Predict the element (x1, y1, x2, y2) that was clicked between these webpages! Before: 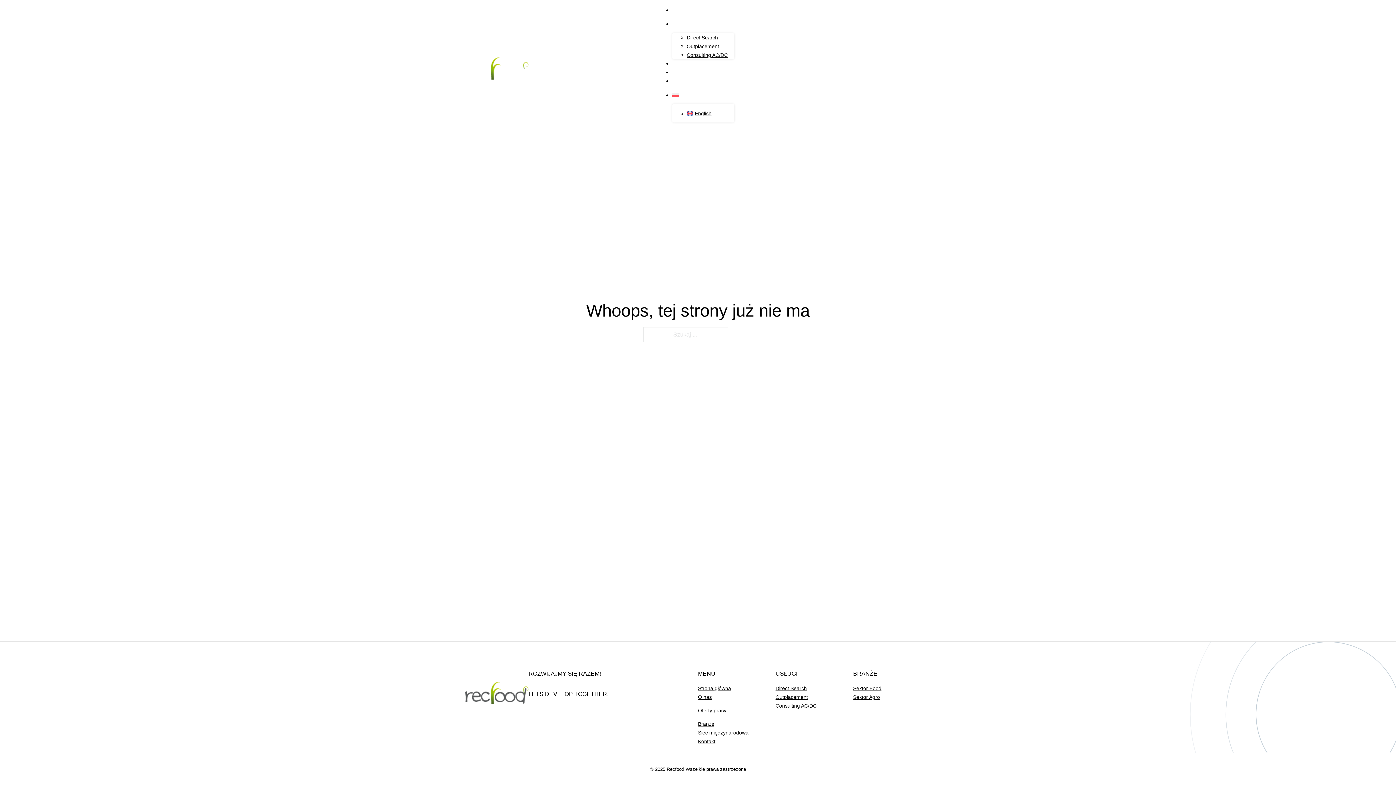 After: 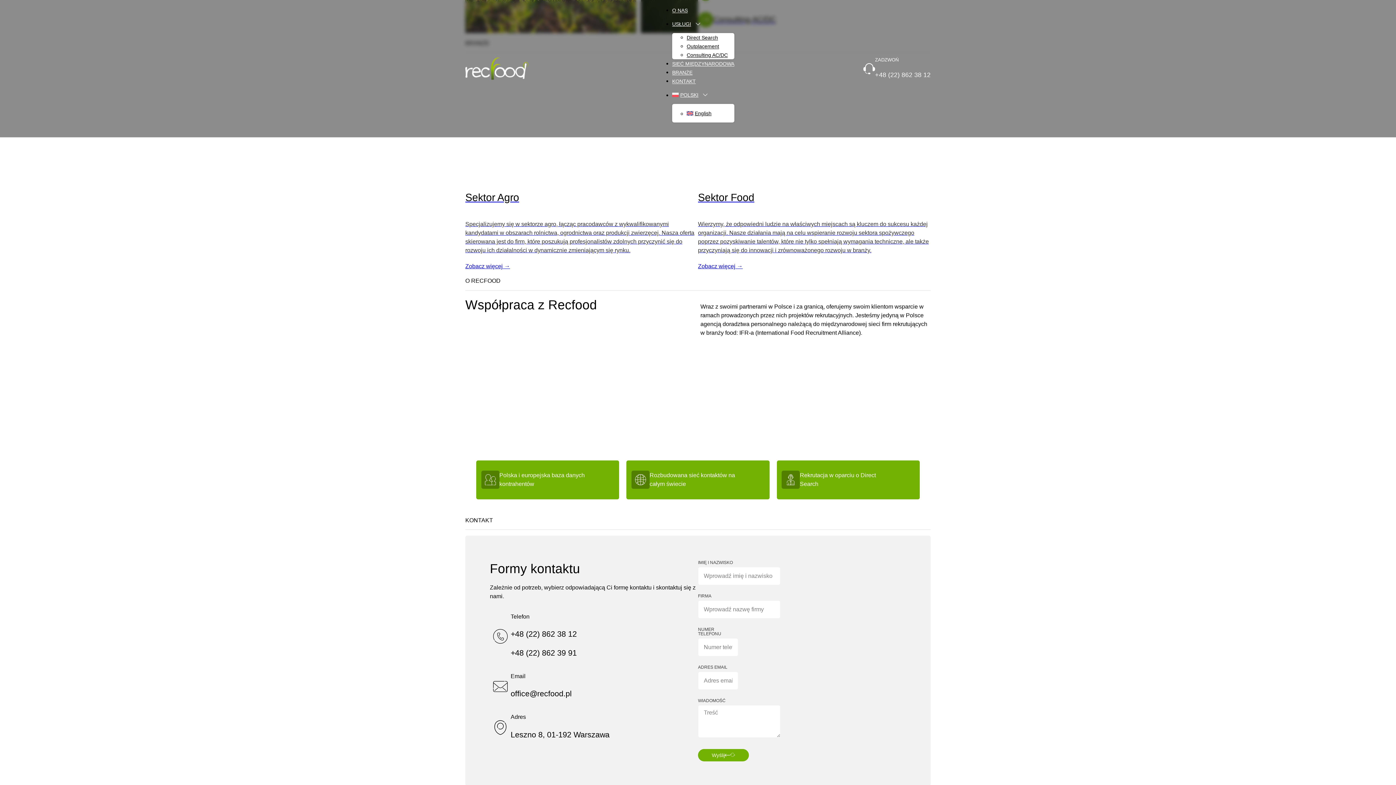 Action: label: BRANŻE bbox: (672, 64, 692, 80)